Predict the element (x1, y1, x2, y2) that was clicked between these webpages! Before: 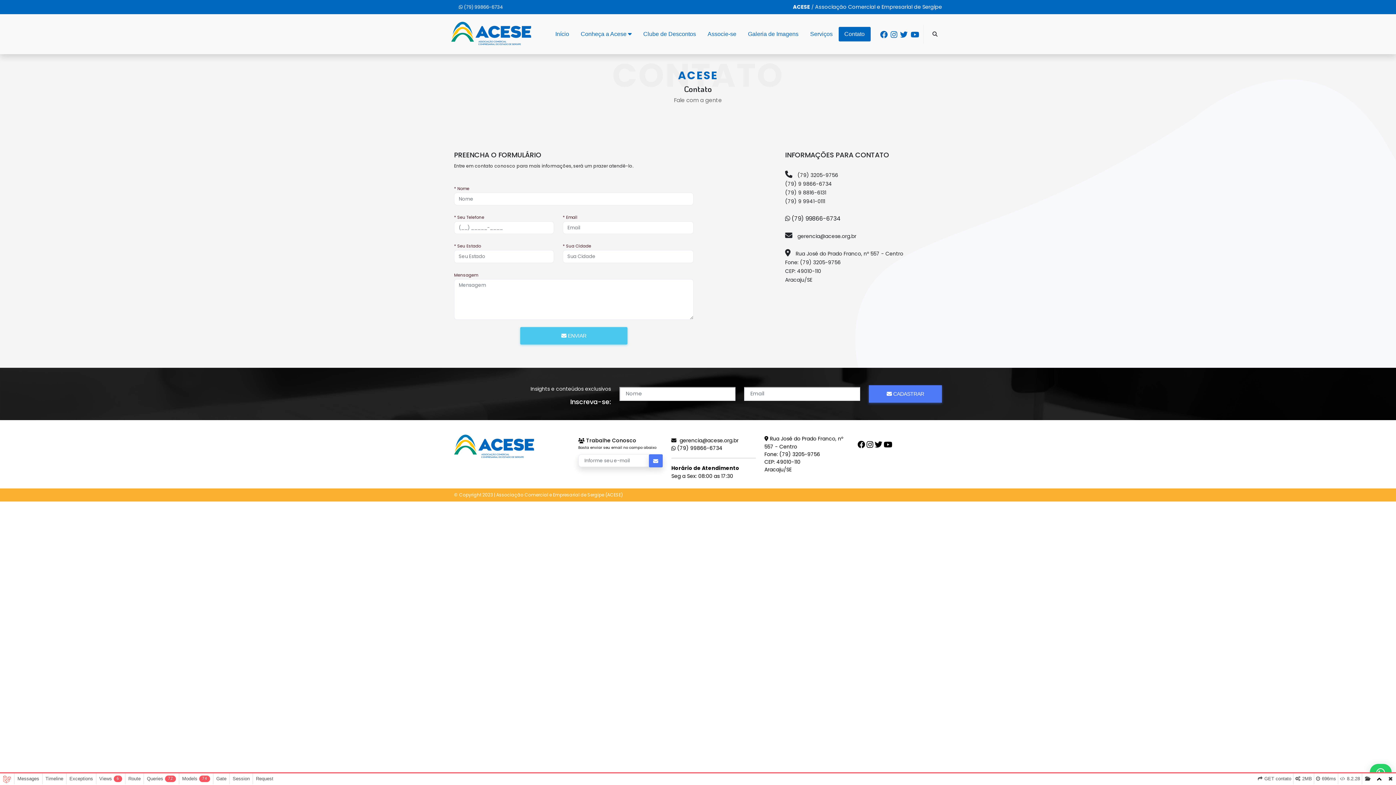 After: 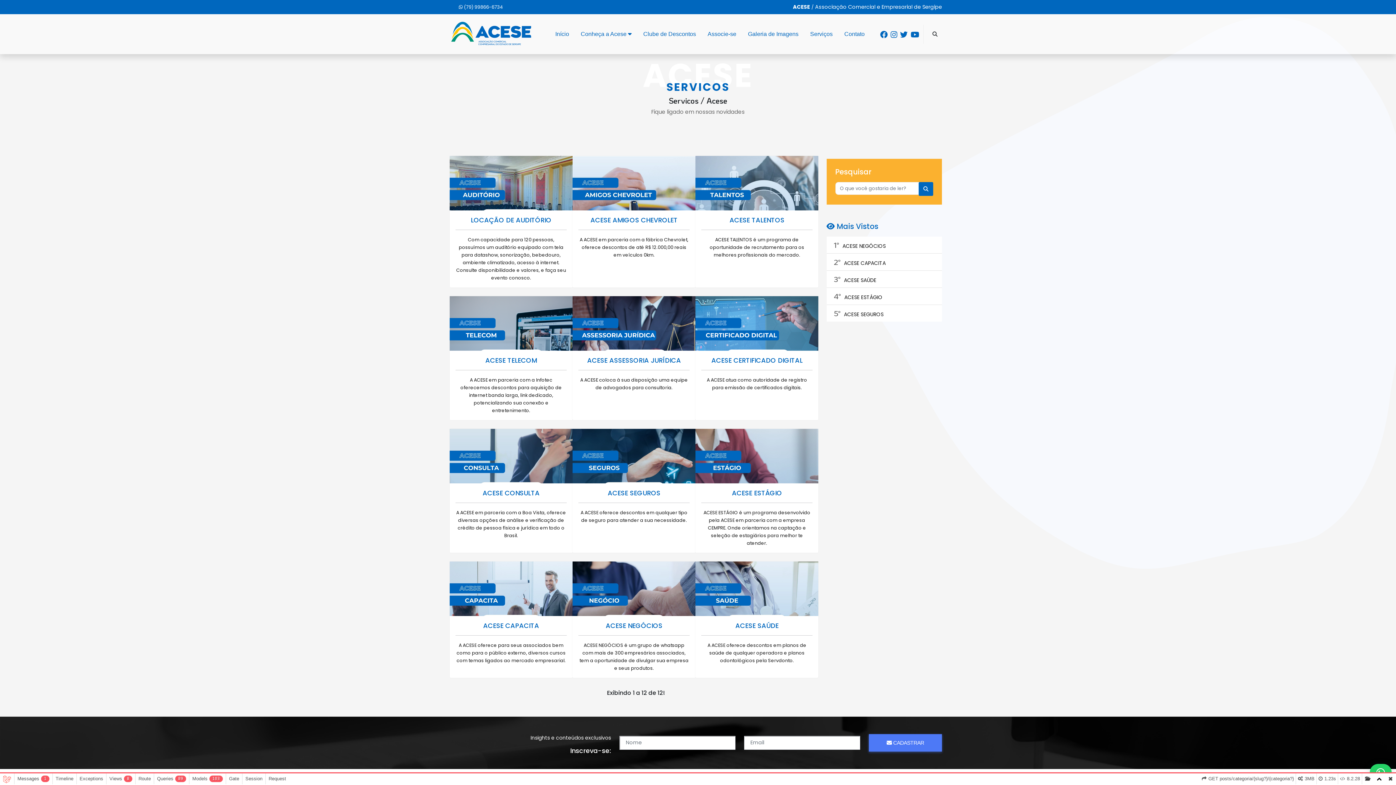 Action: bbox: (804, 26, 838, 41) label: Serviços